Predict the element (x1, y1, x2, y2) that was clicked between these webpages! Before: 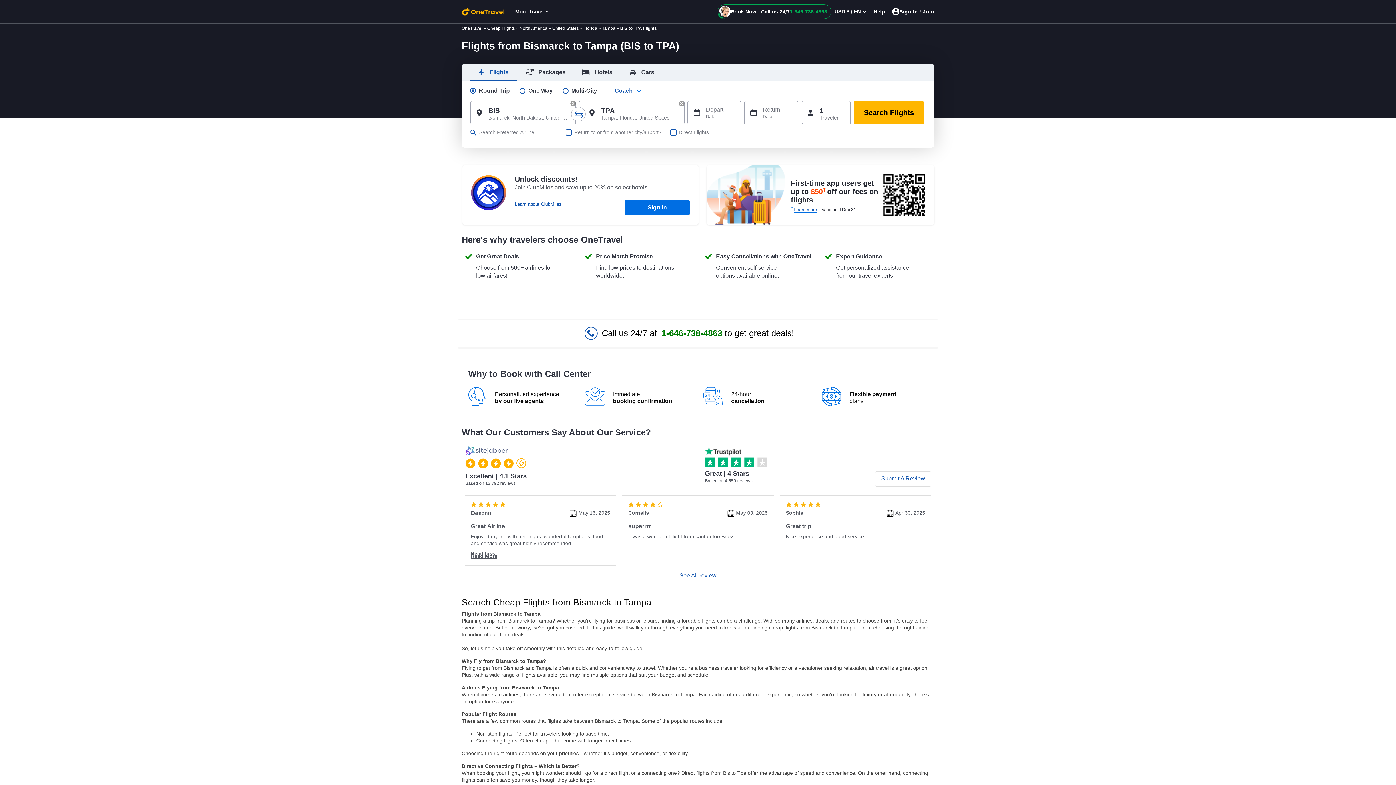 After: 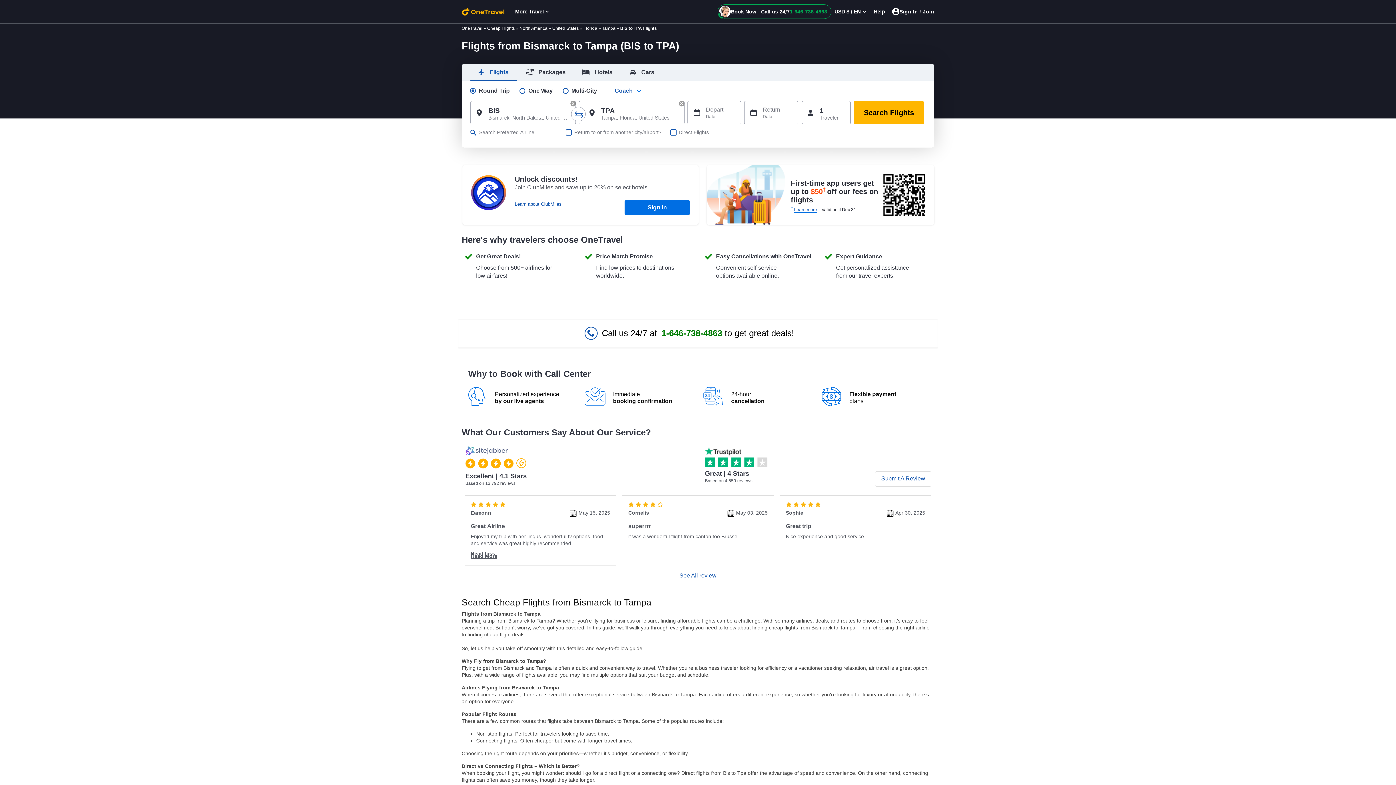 Action: bbox: (679, 572, 716, 580) label: See All review